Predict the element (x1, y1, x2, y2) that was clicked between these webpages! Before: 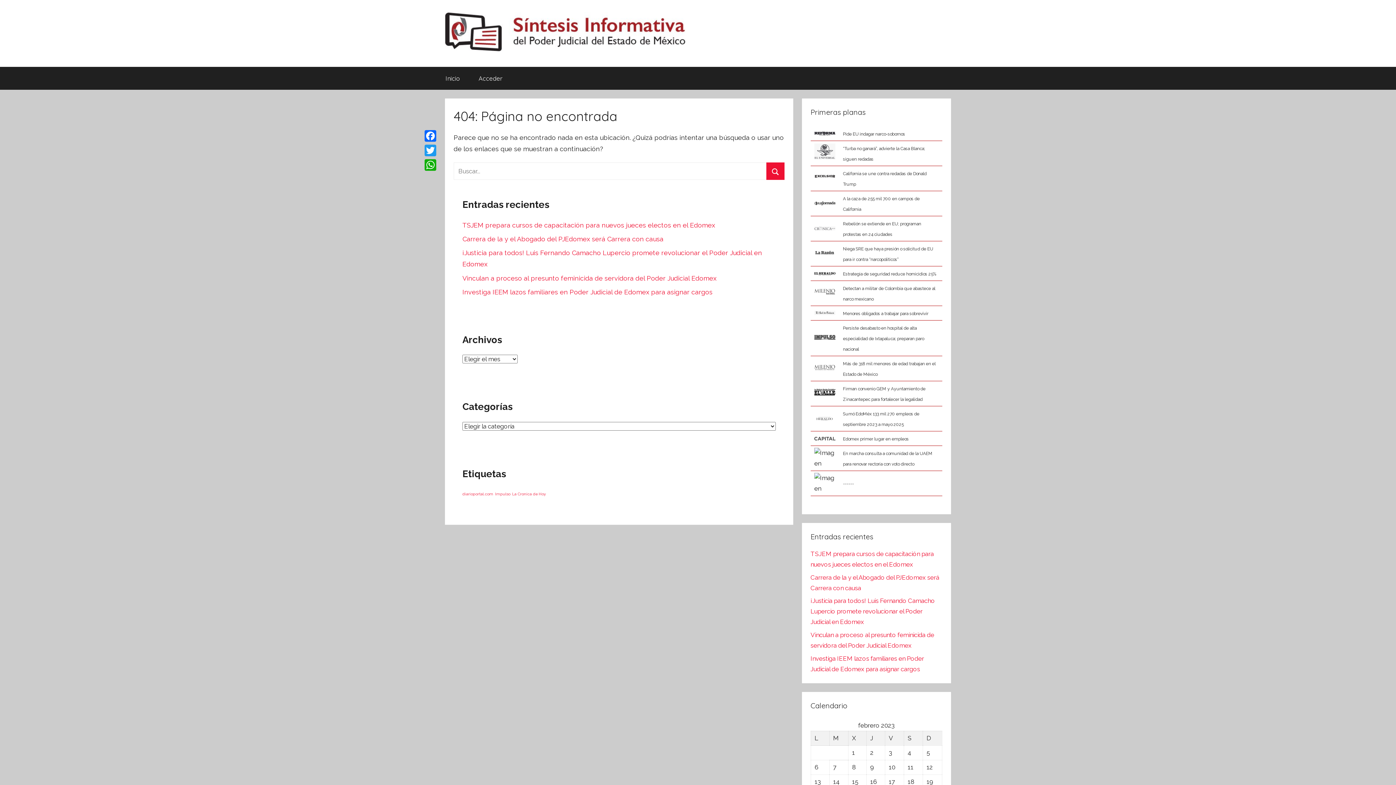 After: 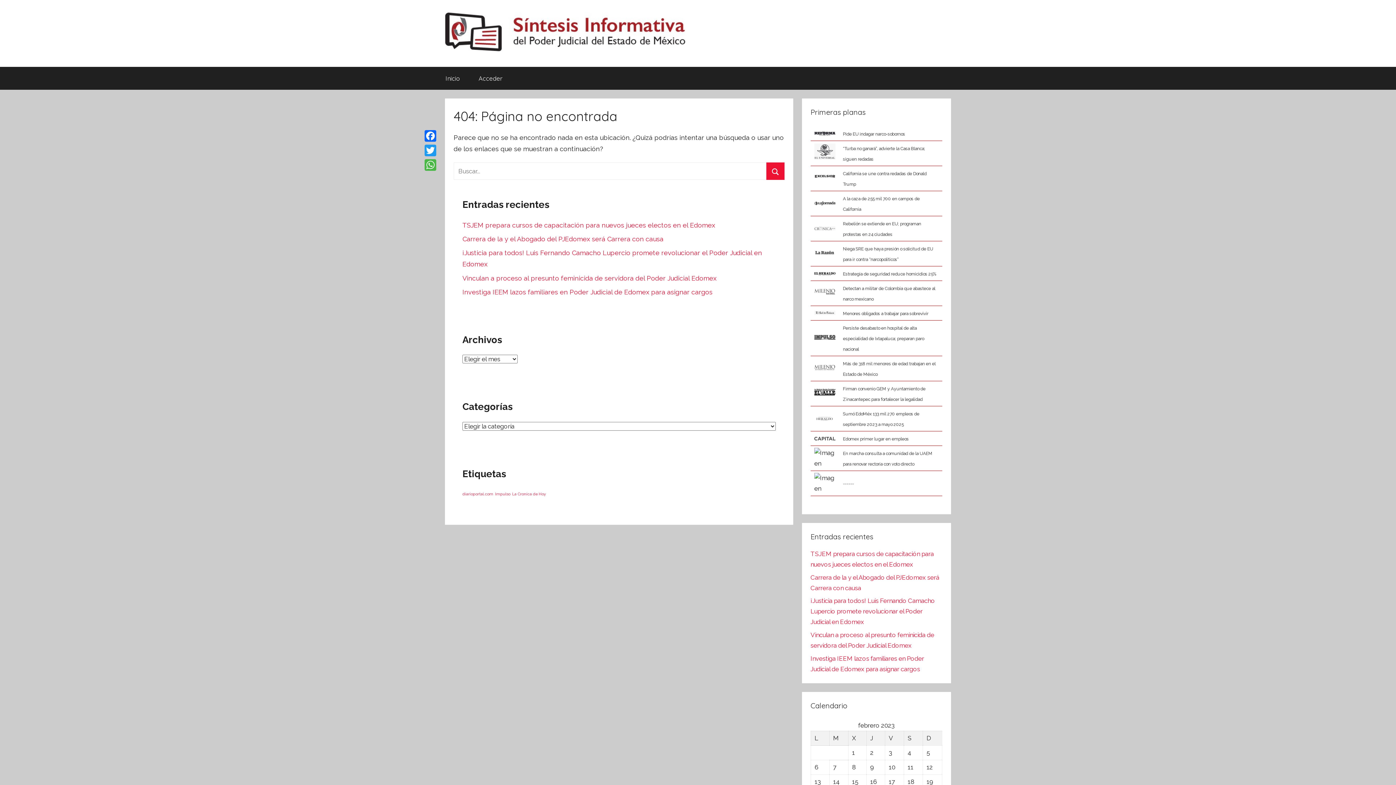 Action: bbox: (423, 157, 437, 172) label: WhatsApp